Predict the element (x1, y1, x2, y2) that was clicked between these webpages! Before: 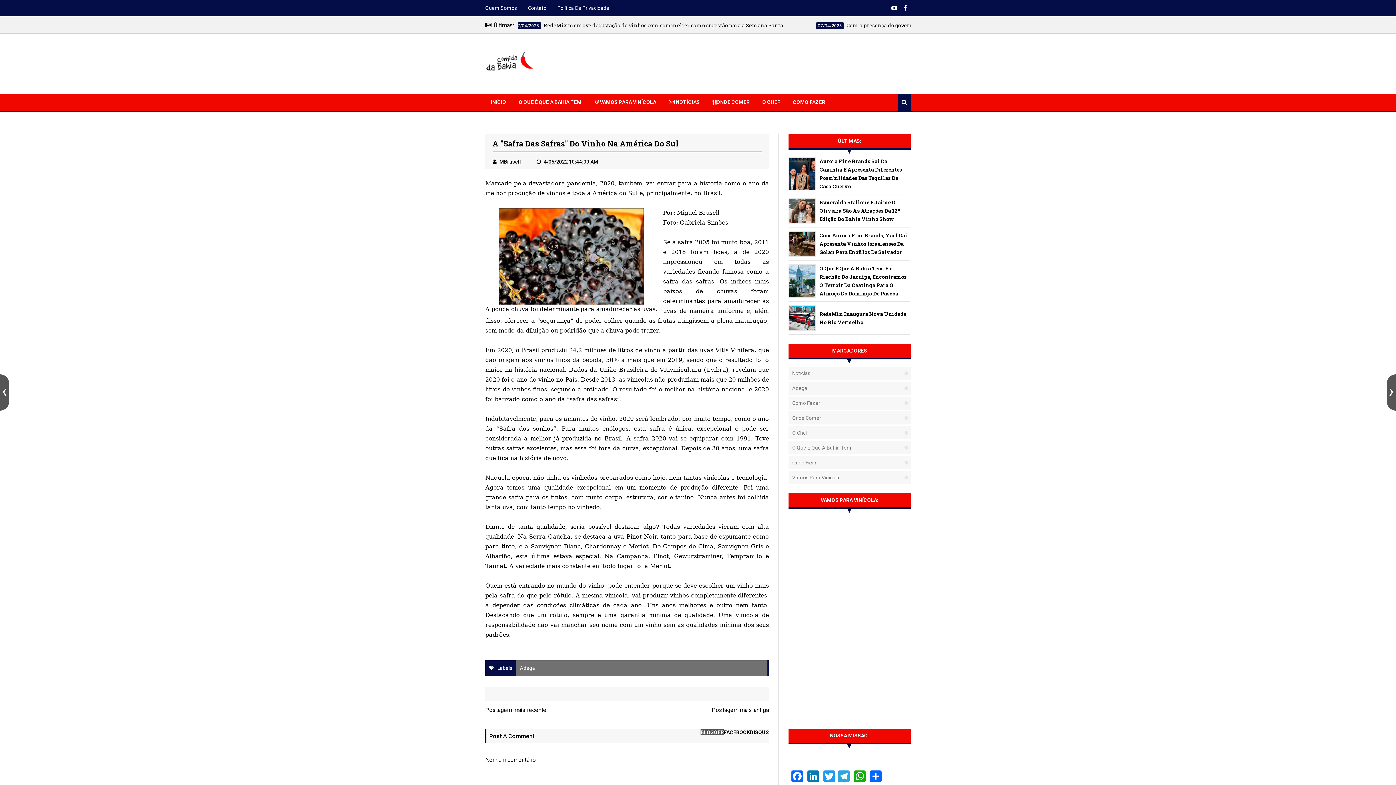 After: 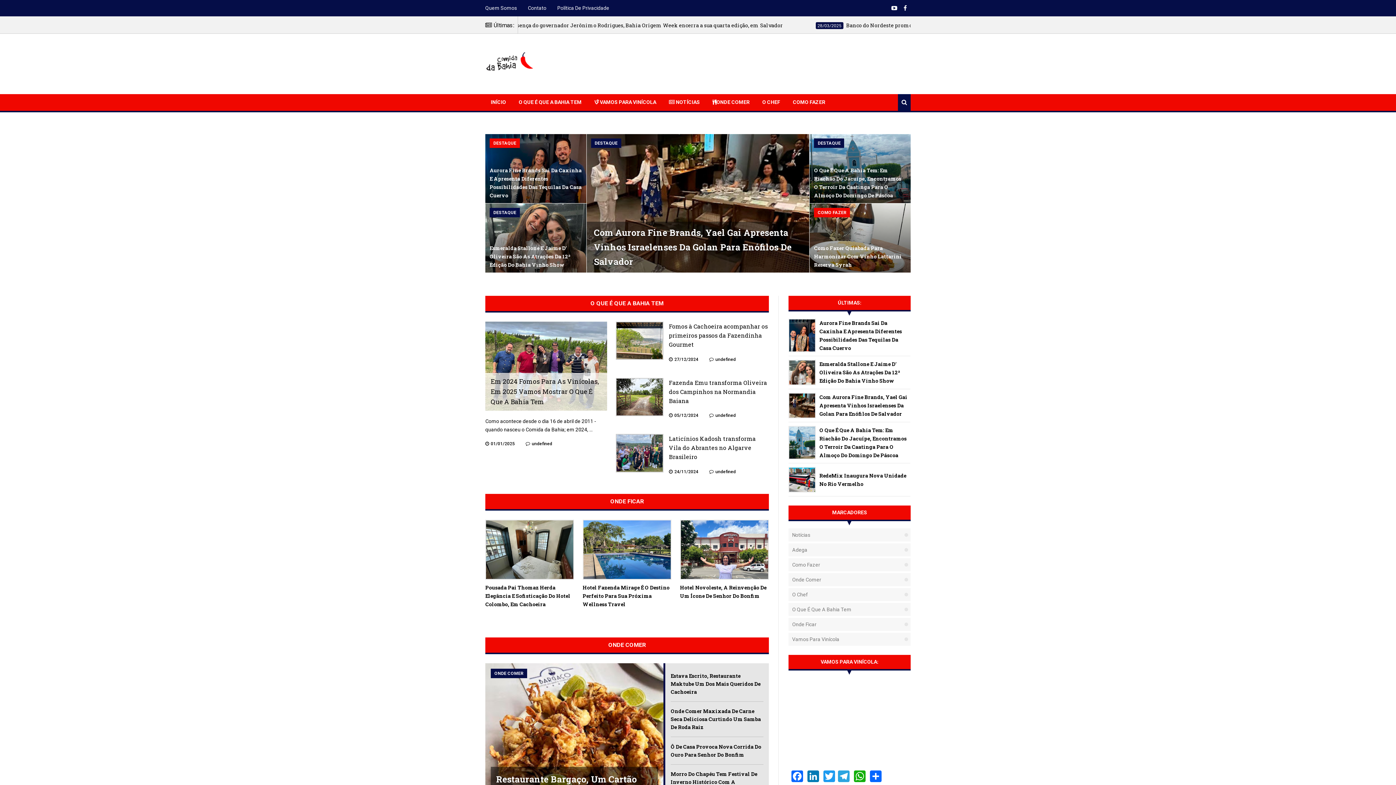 Action: label: INÍCIO bbox: (485, 96, 511, 108)